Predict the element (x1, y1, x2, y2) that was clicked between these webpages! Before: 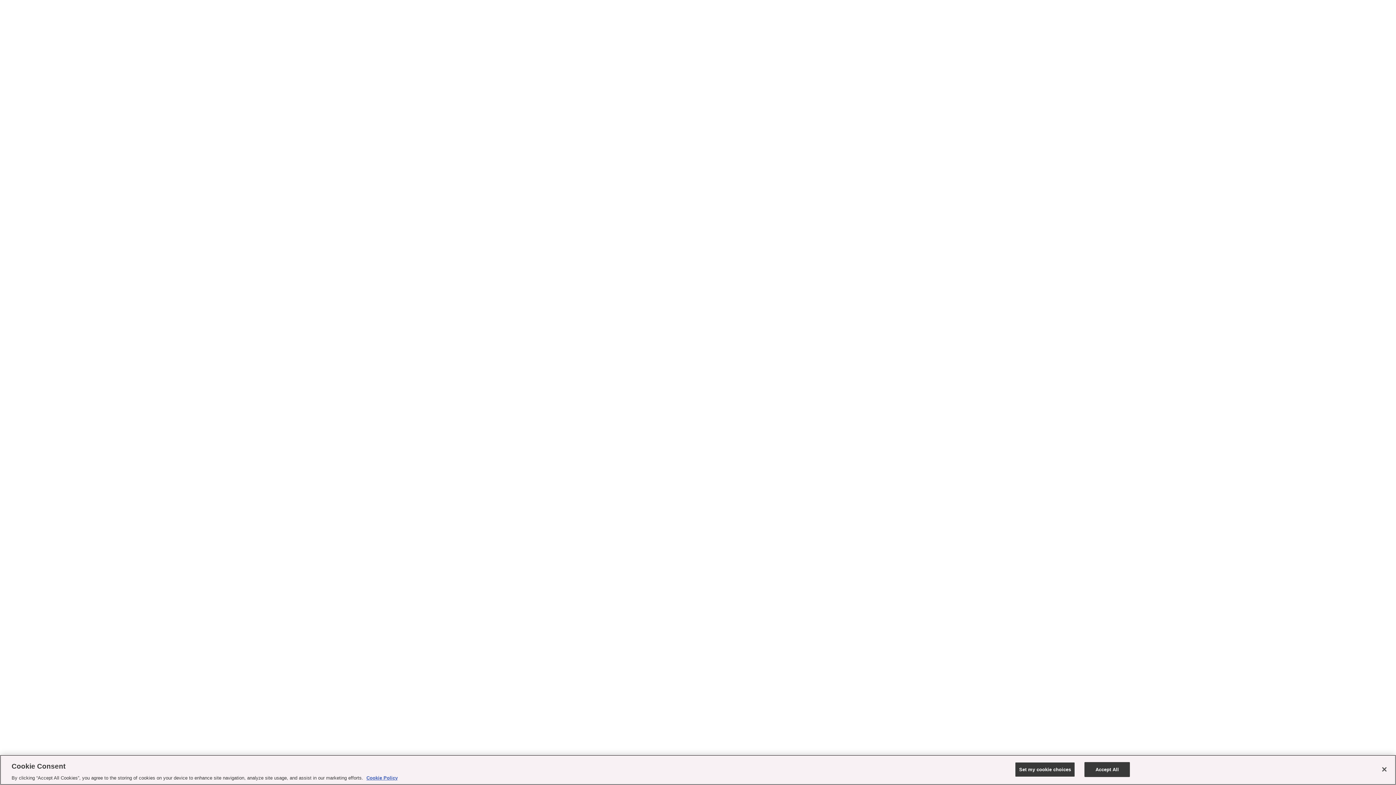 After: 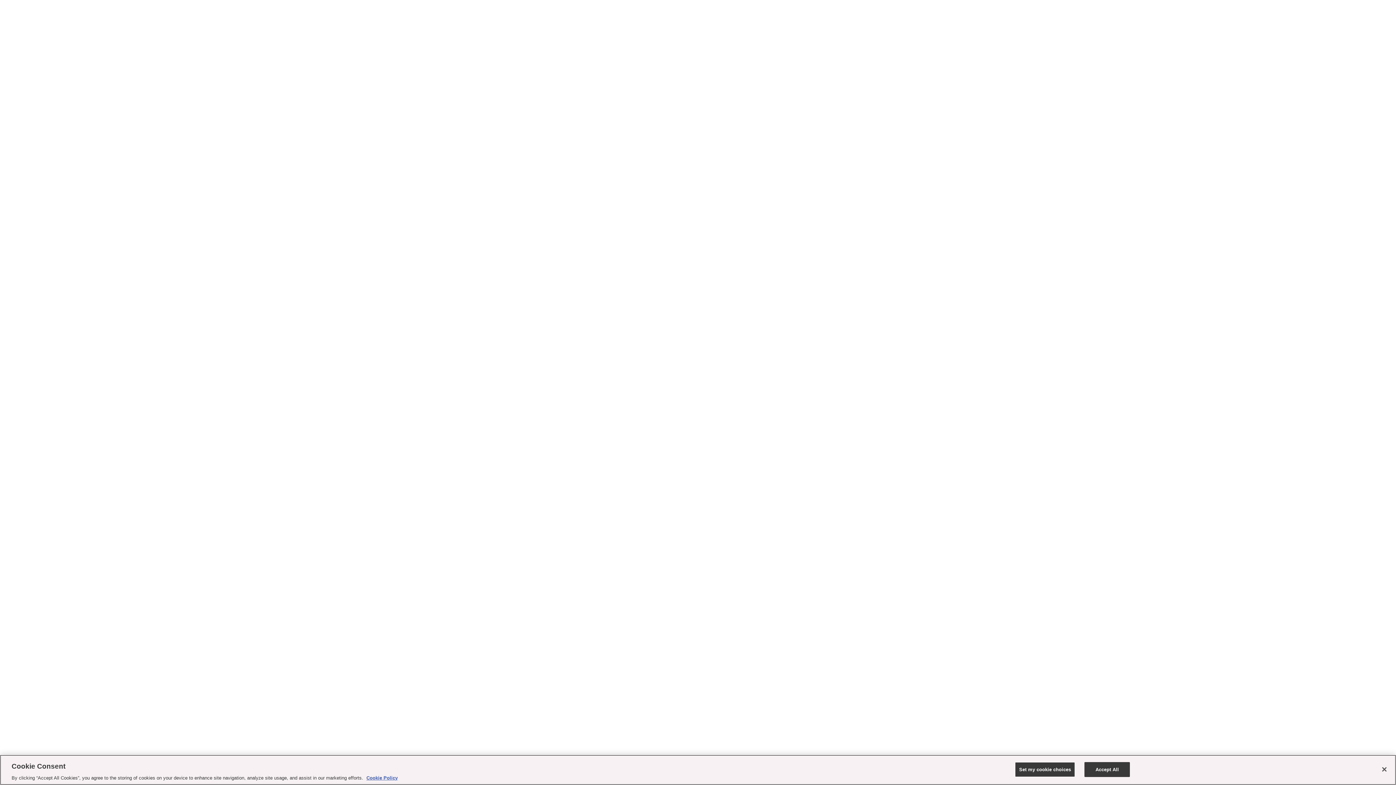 Action: label: vanilla body scrub bbox: (750, 25, 790, 32)